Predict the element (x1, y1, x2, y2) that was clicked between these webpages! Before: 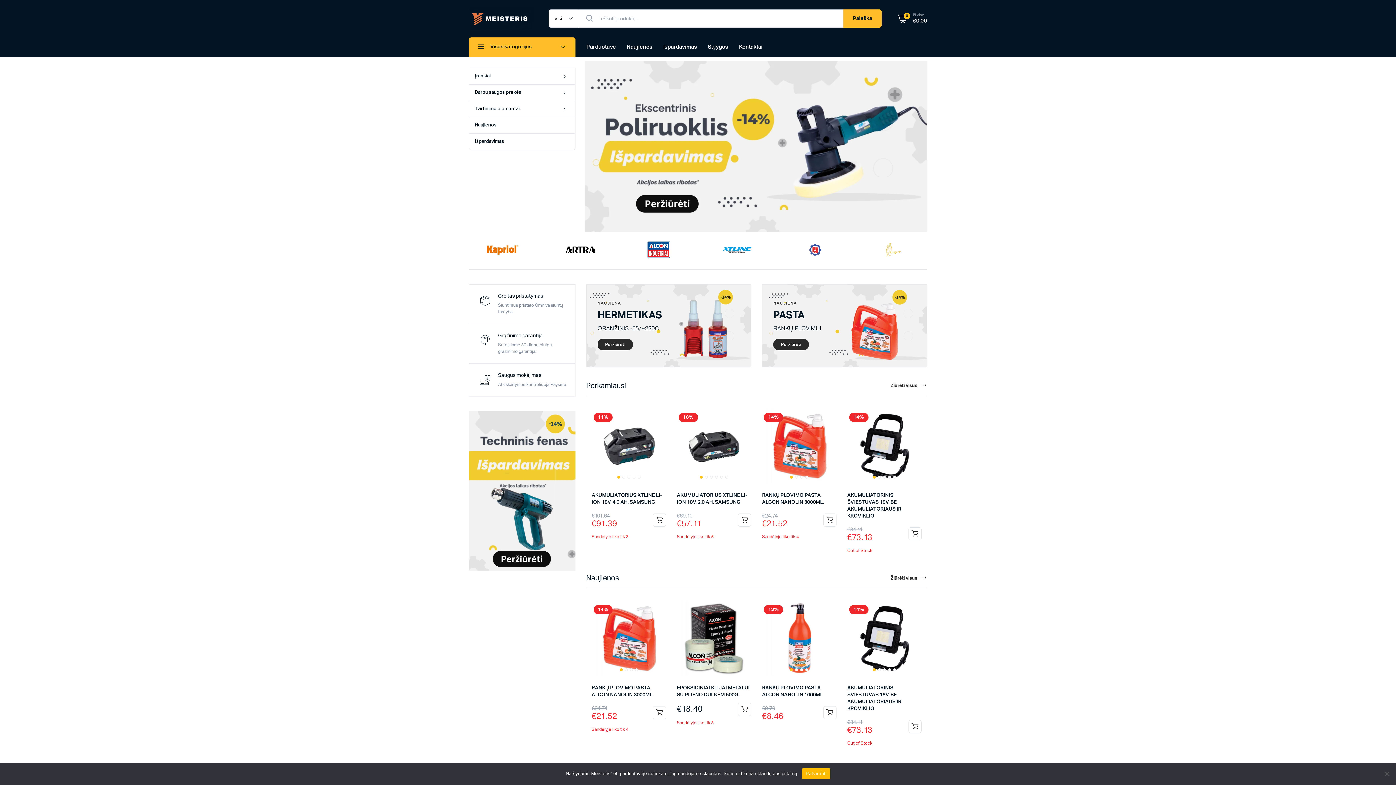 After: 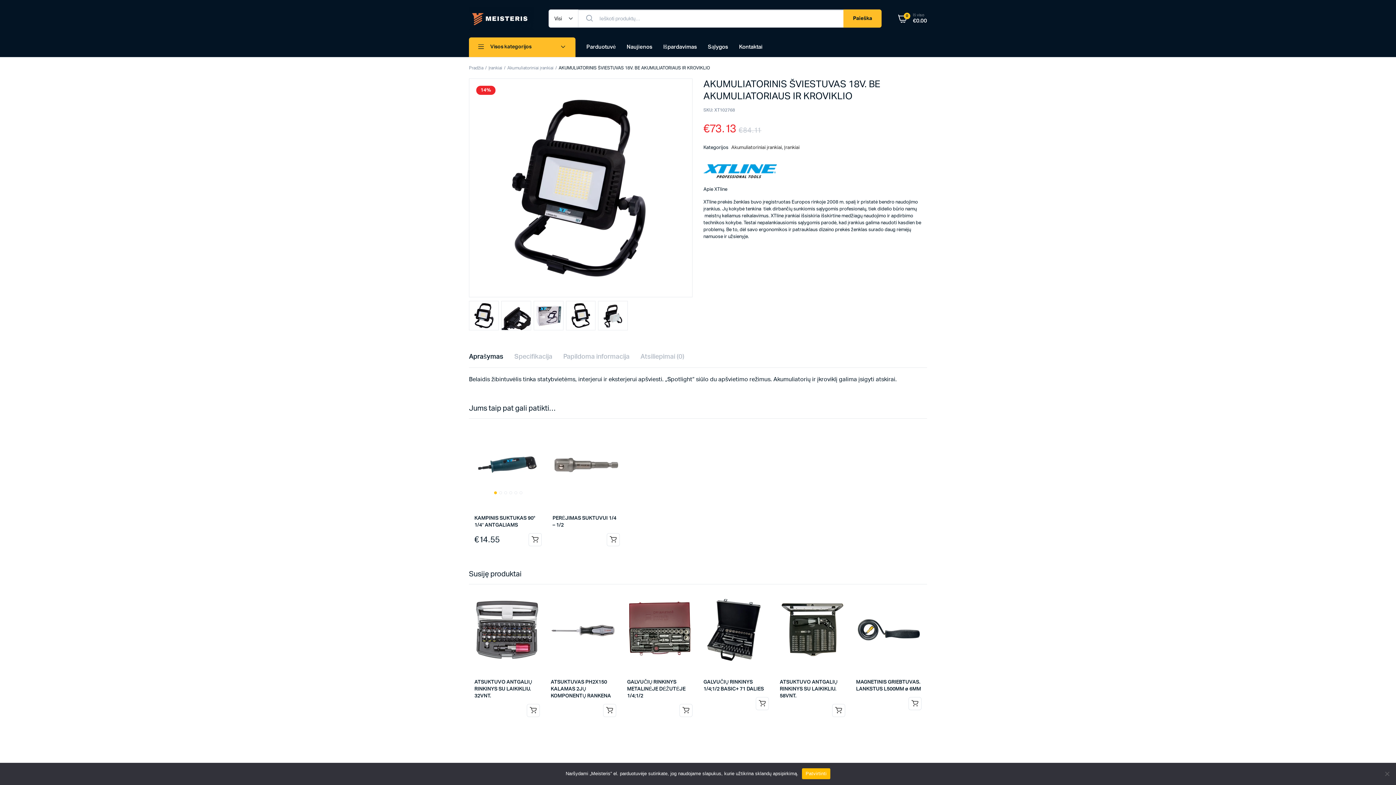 Action: label: Daugiau informacijos apie “AKUMULIATORINIS ŠVIESTUVAS 18V. BE AKUMULIATORIAUS IR KROVIKLIO” bbox: (908, 720, 921, 733)